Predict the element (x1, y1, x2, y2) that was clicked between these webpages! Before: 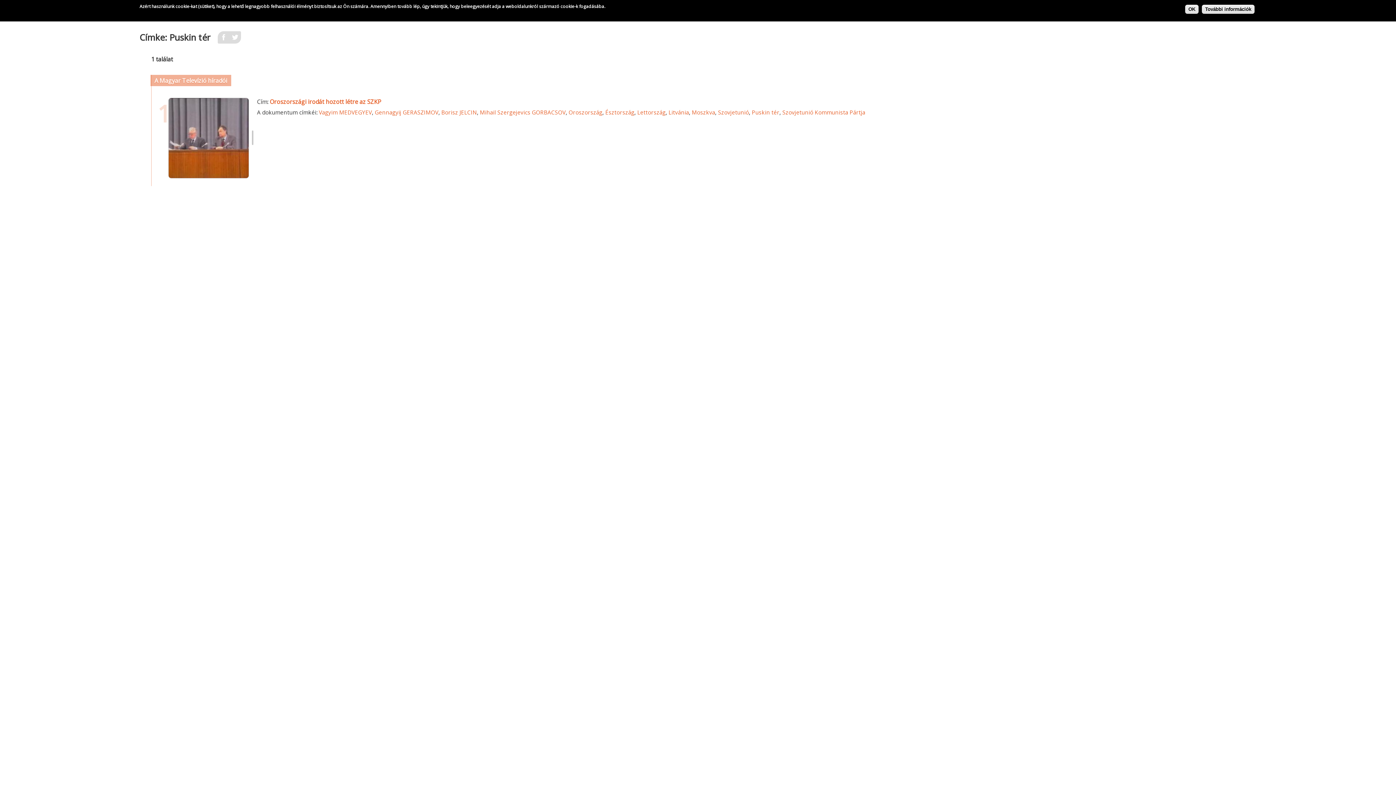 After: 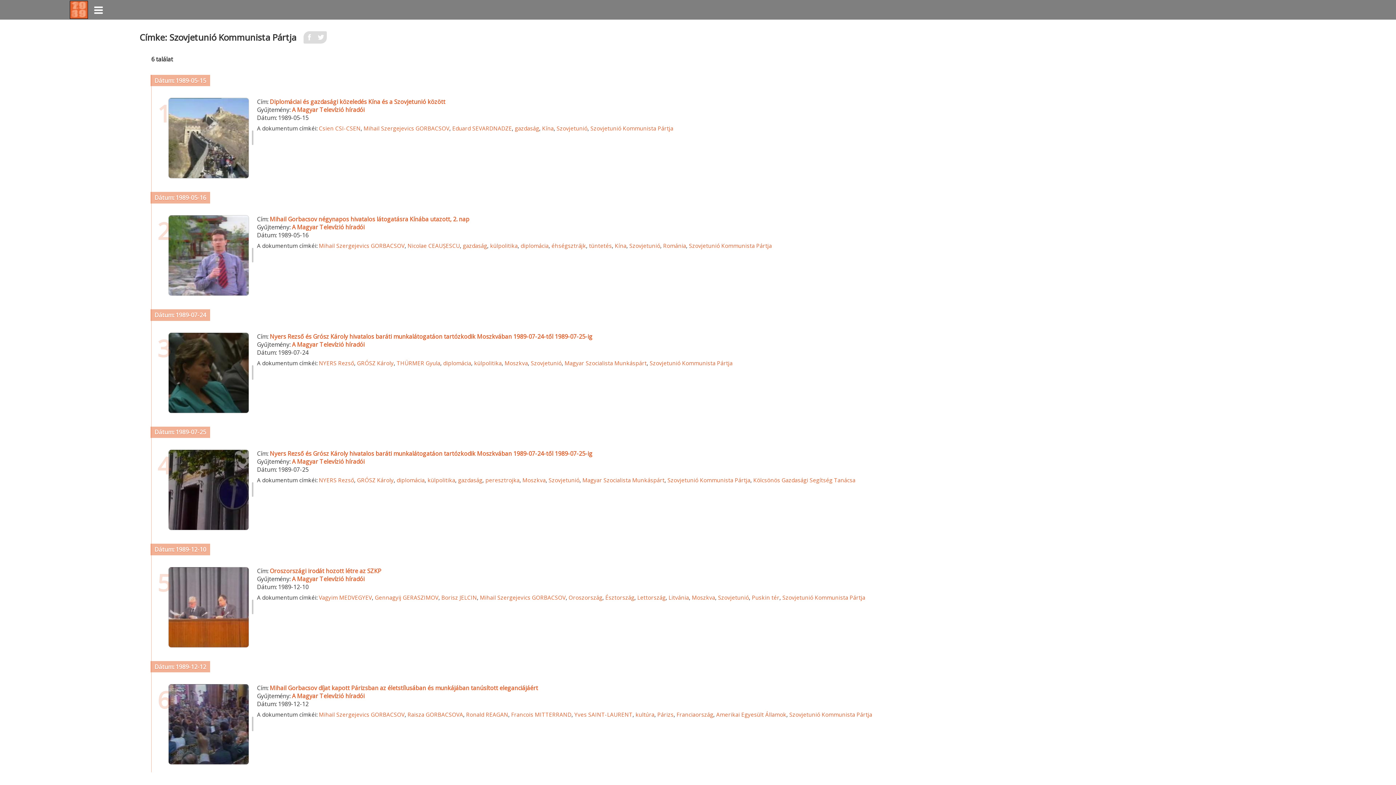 Action: bbox: (782, 108, 865, 116) label: Szovjetunió Kommunista Pártja